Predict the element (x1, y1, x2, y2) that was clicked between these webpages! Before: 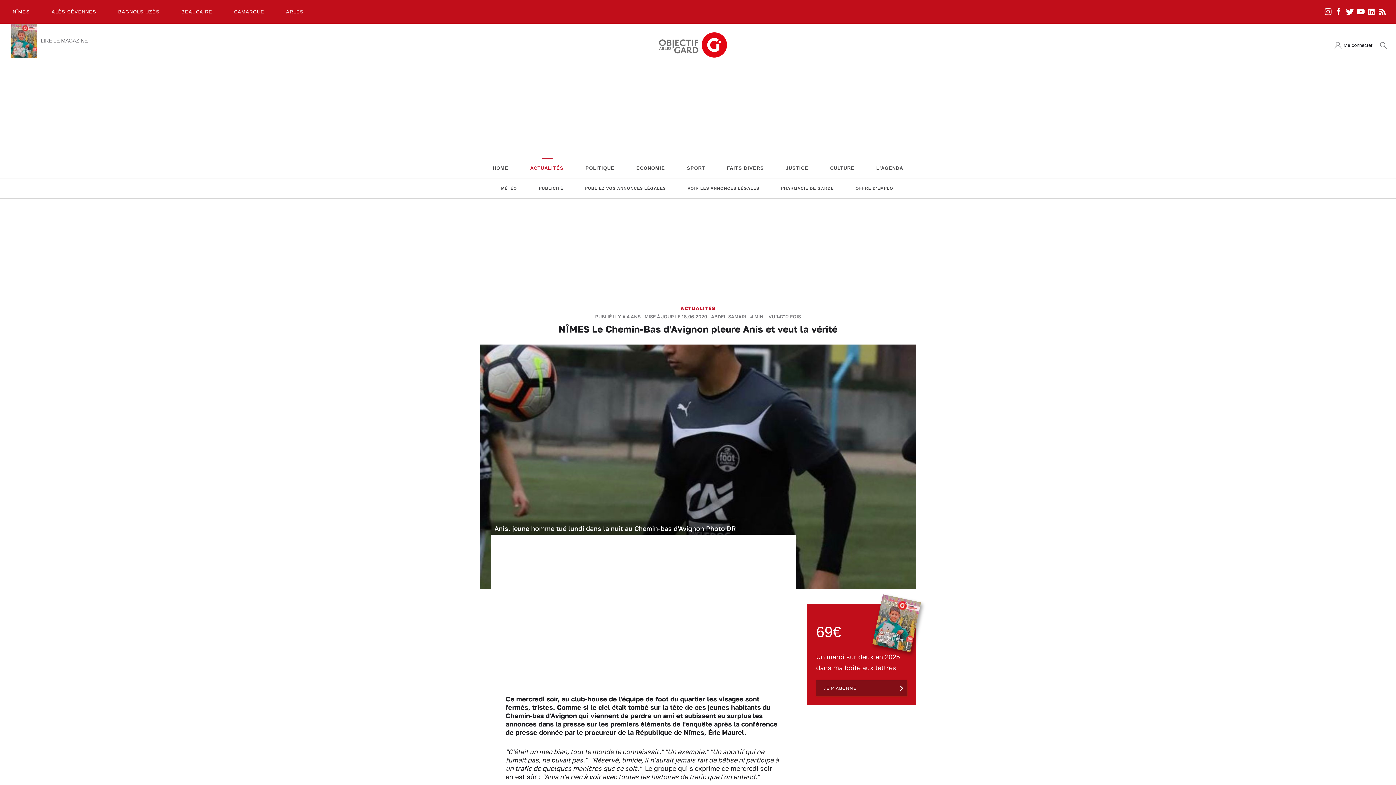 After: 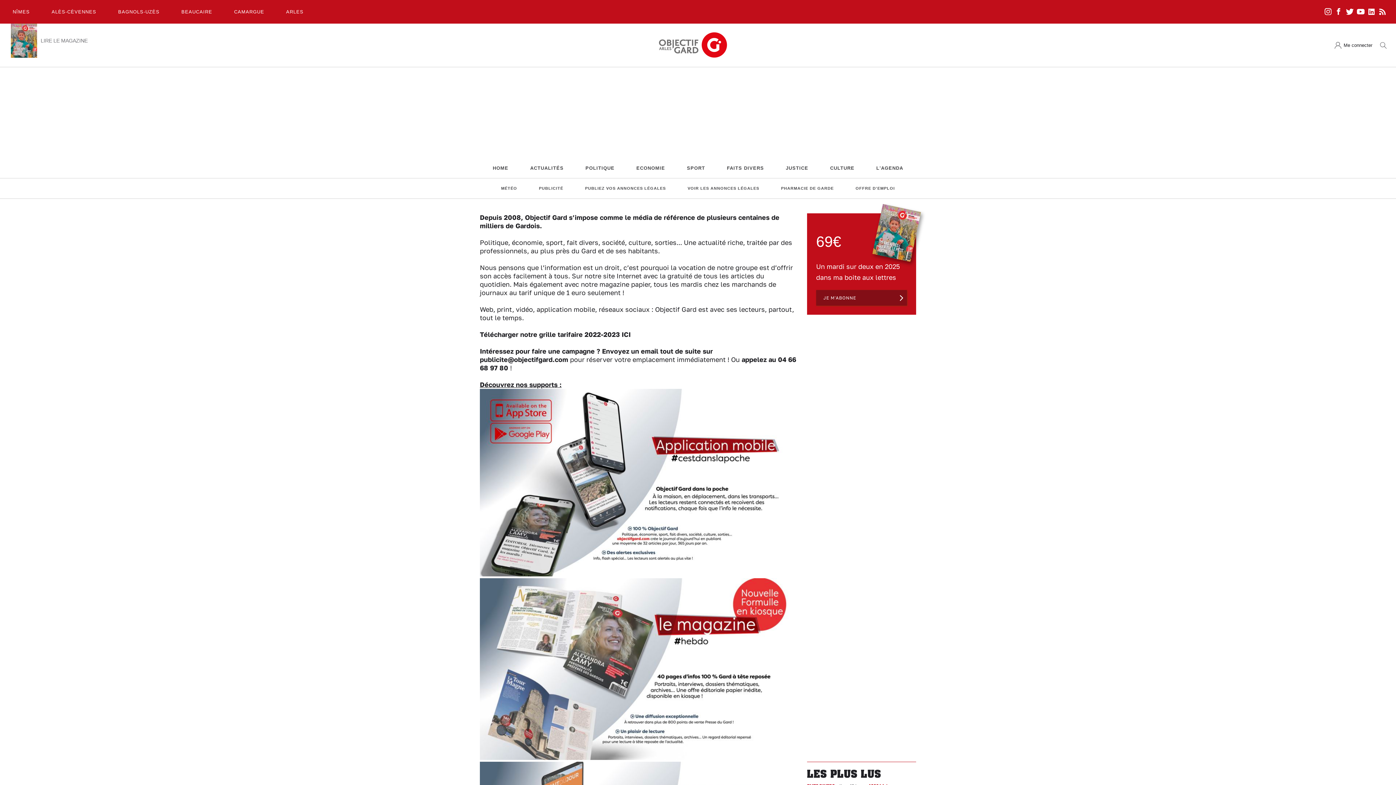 Action: bbox: (533, 182, 568, 194) label: PUBLICITÉ